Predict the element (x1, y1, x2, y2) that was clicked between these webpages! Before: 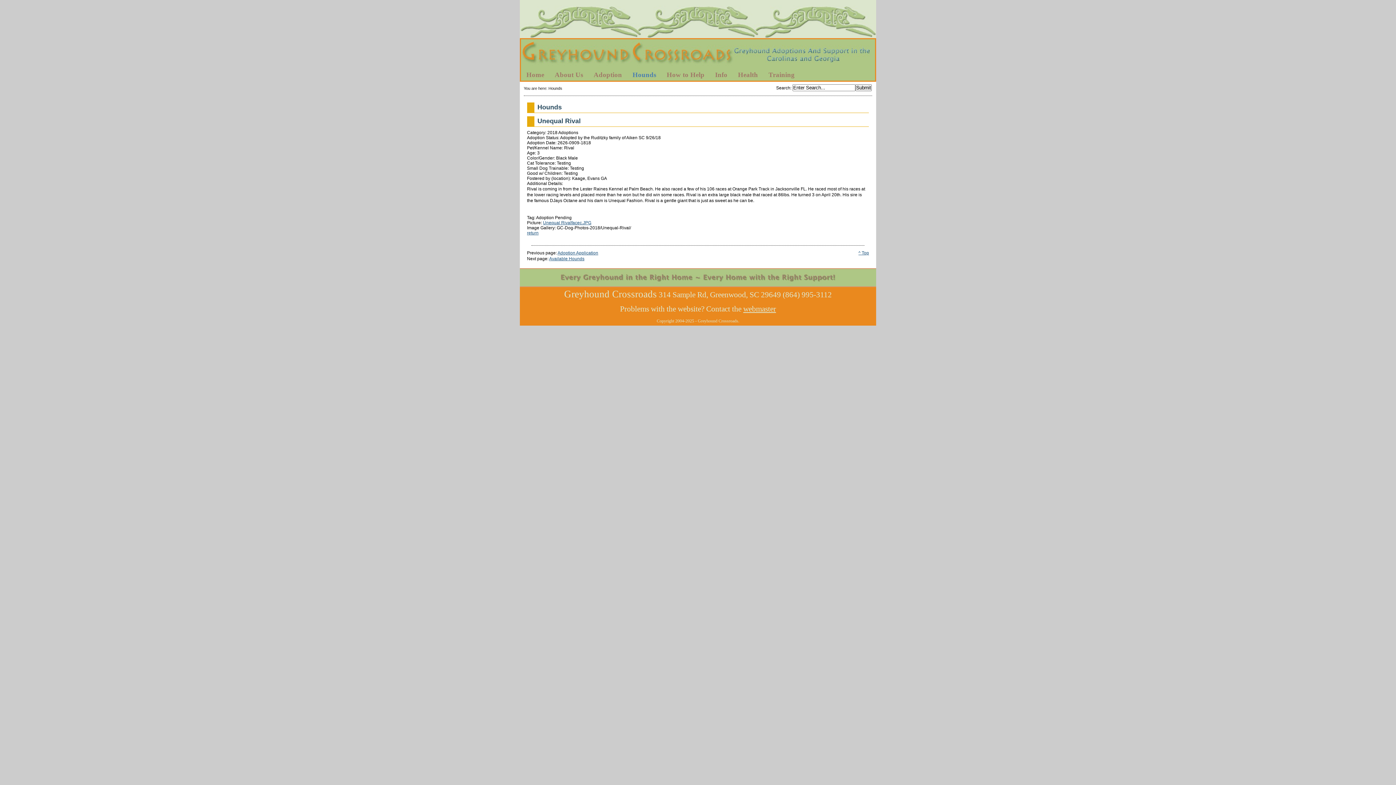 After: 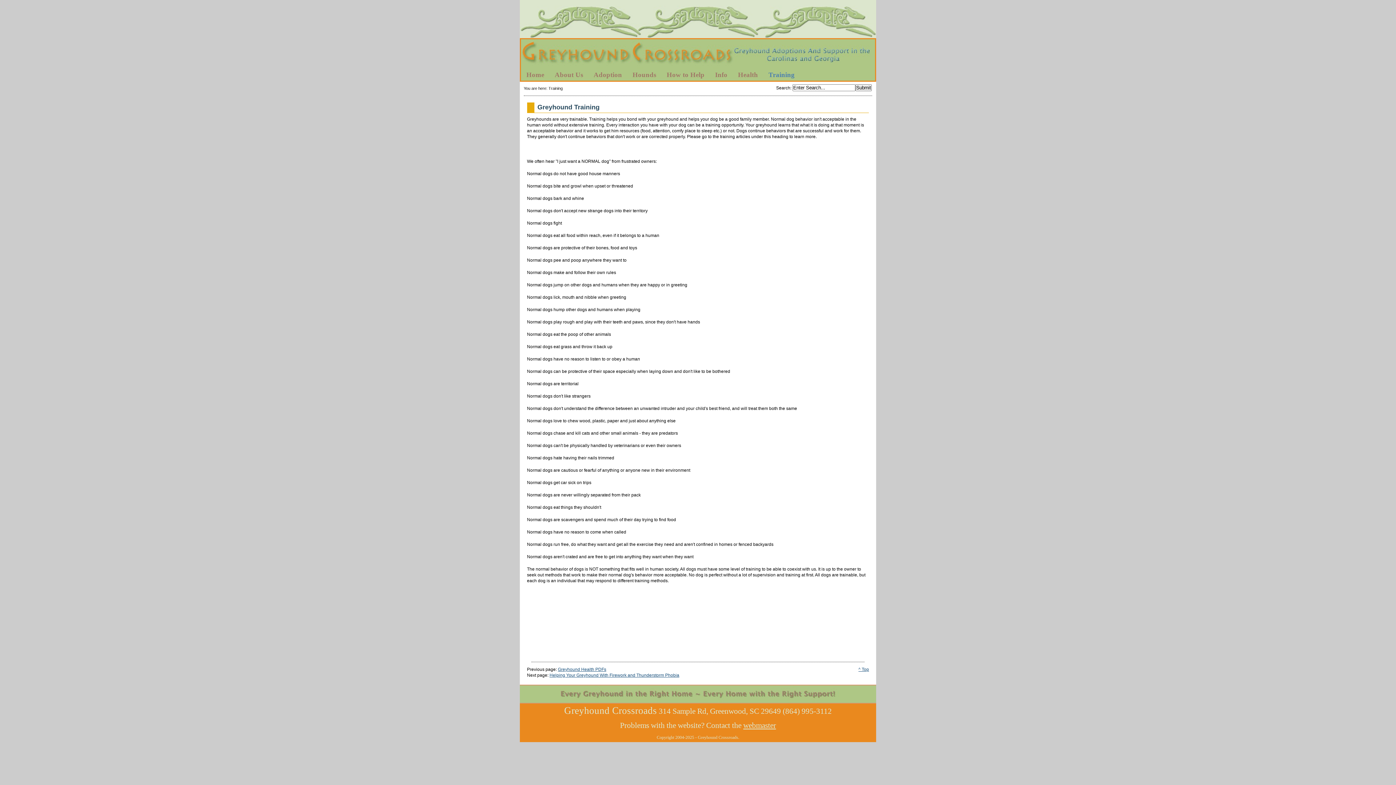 Action: label: Training bbox: (763, 69, 800, 80)